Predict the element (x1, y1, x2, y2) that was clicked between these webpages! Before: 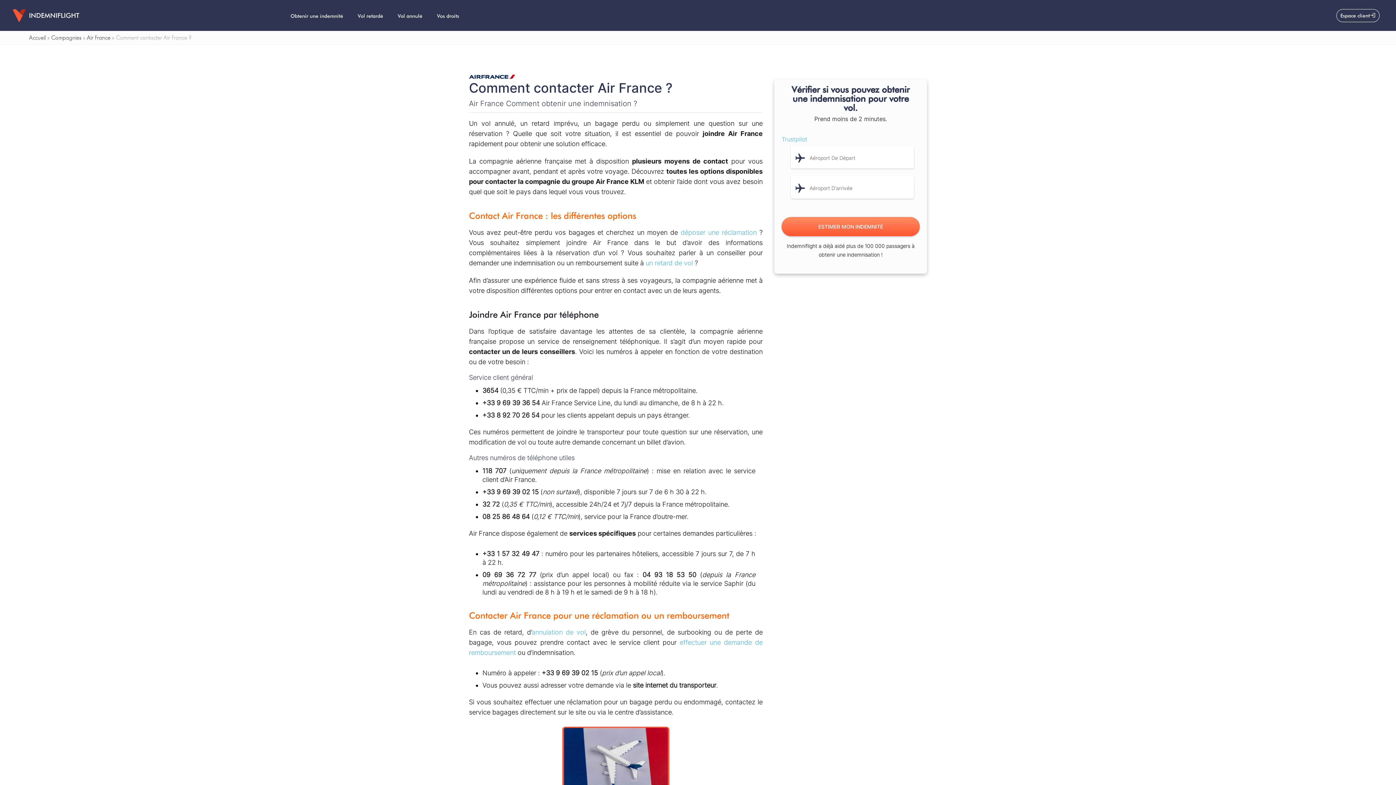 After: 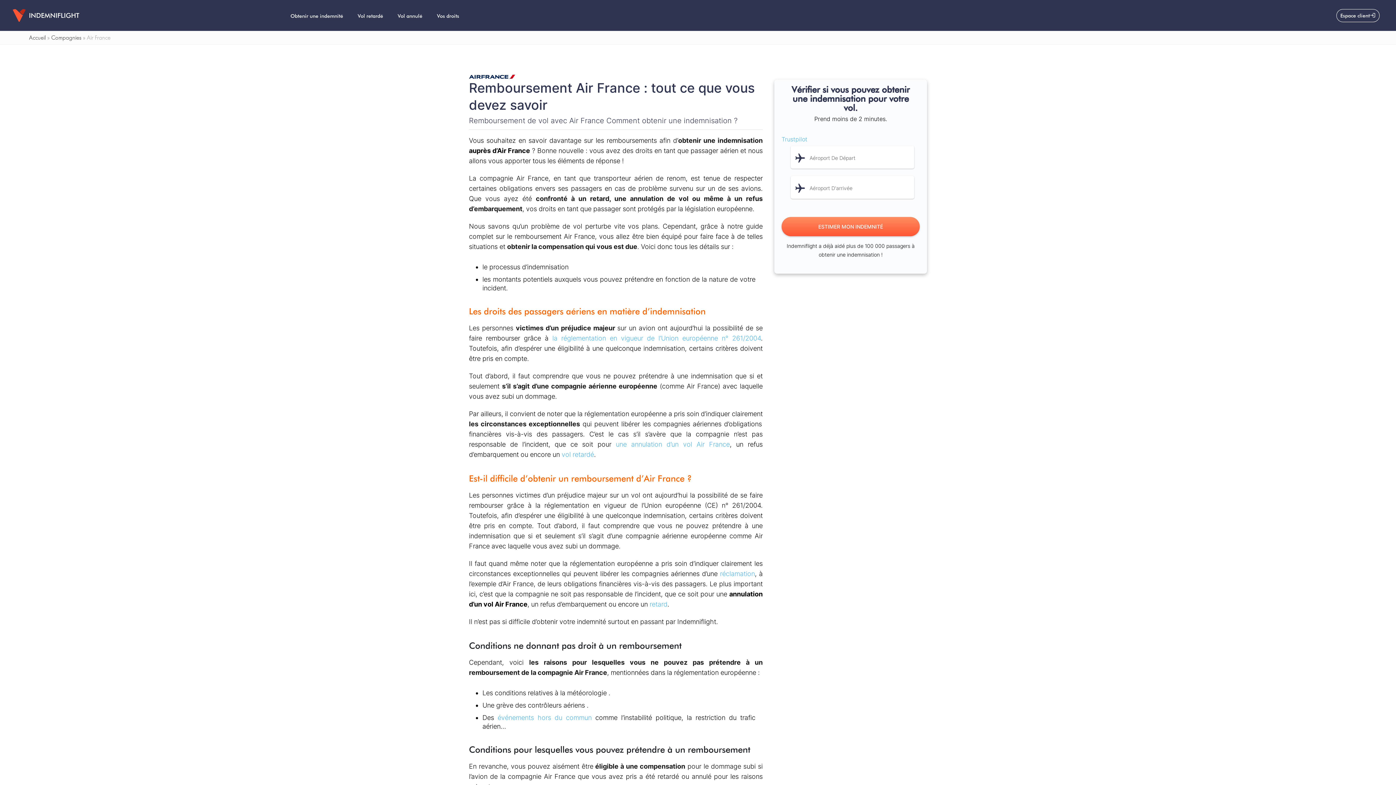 Action: label: Air France bbox: (86, 34, 110, 41)